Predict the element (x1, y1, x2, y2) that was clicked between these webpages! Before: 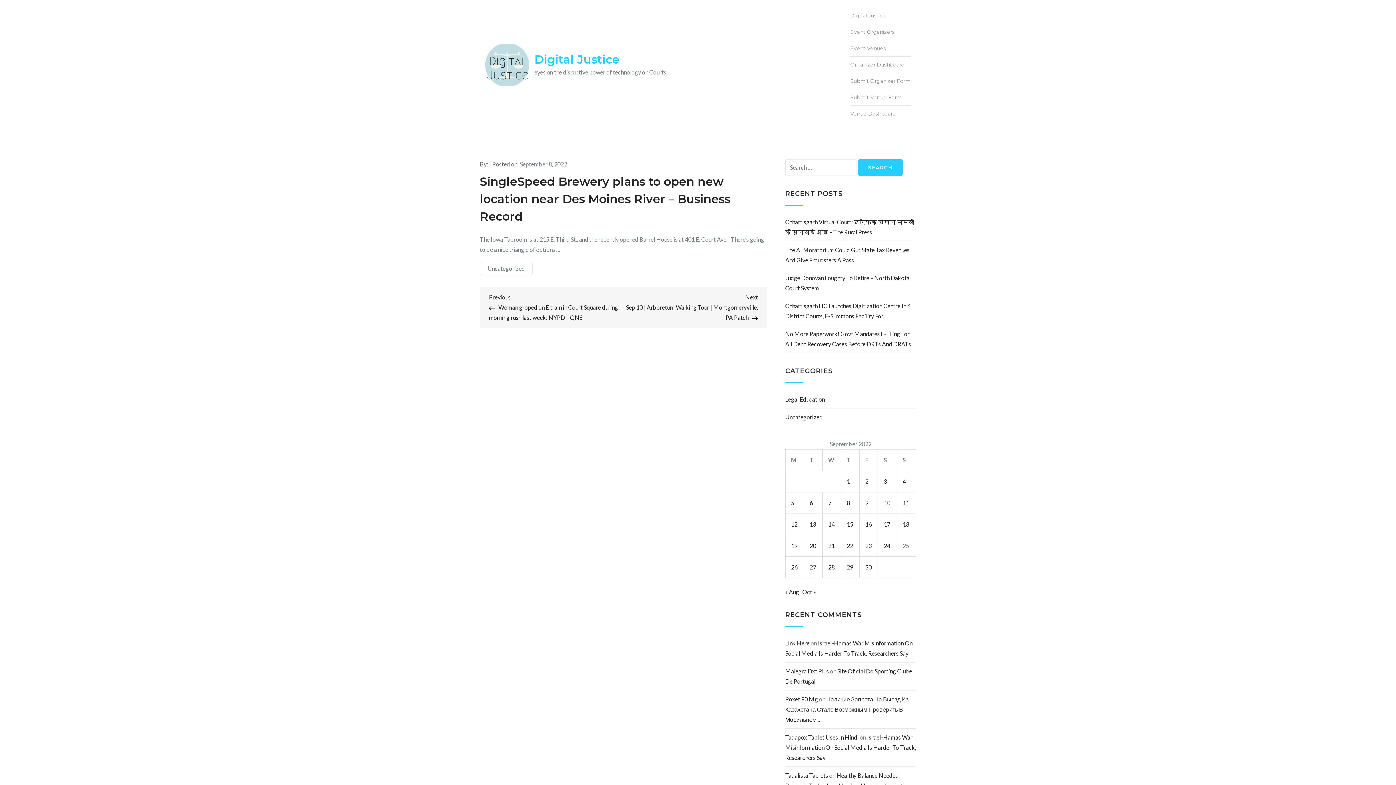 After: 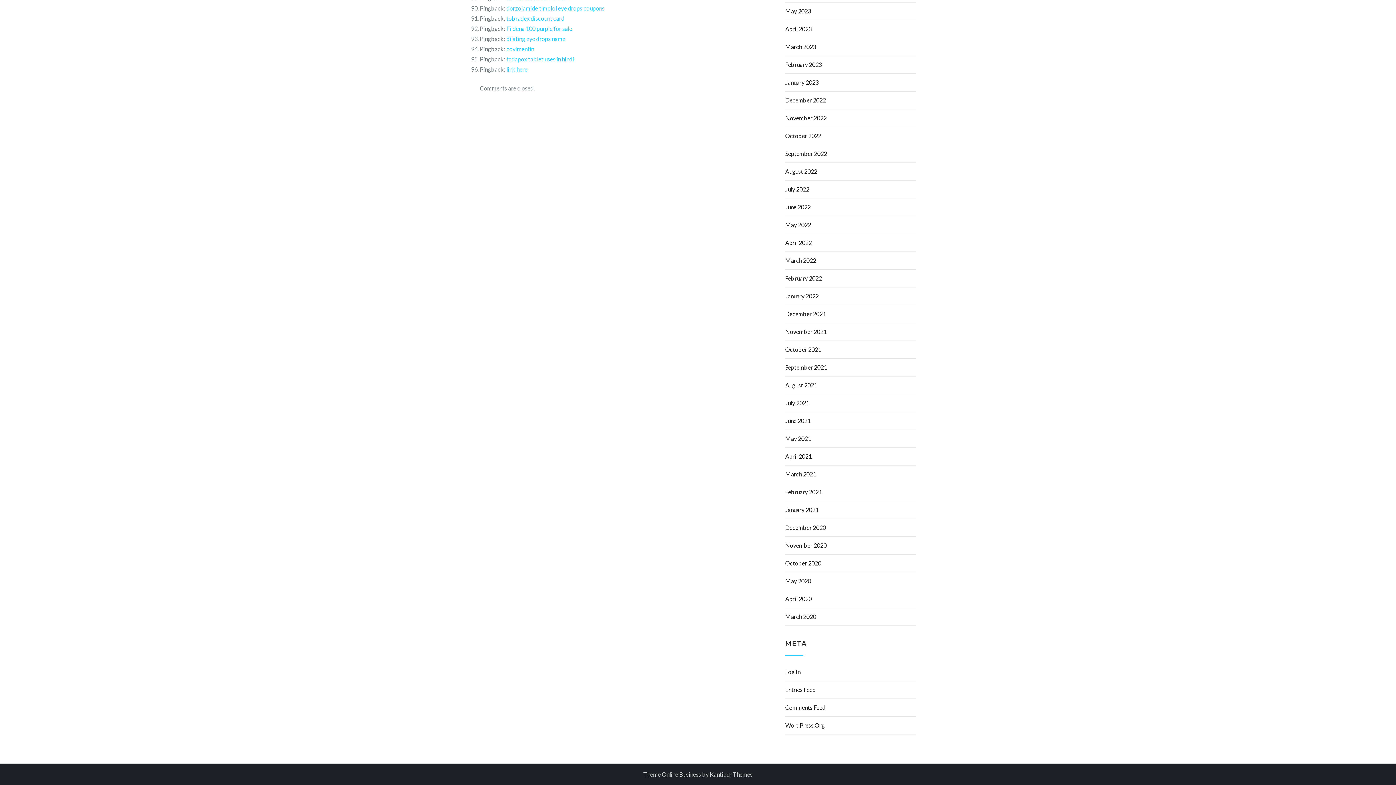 Action: label: Israel-Hamas War Misinformation On Social Media Is Harder To Track, Researchers Say bbox: (785, 734, 916, 761)